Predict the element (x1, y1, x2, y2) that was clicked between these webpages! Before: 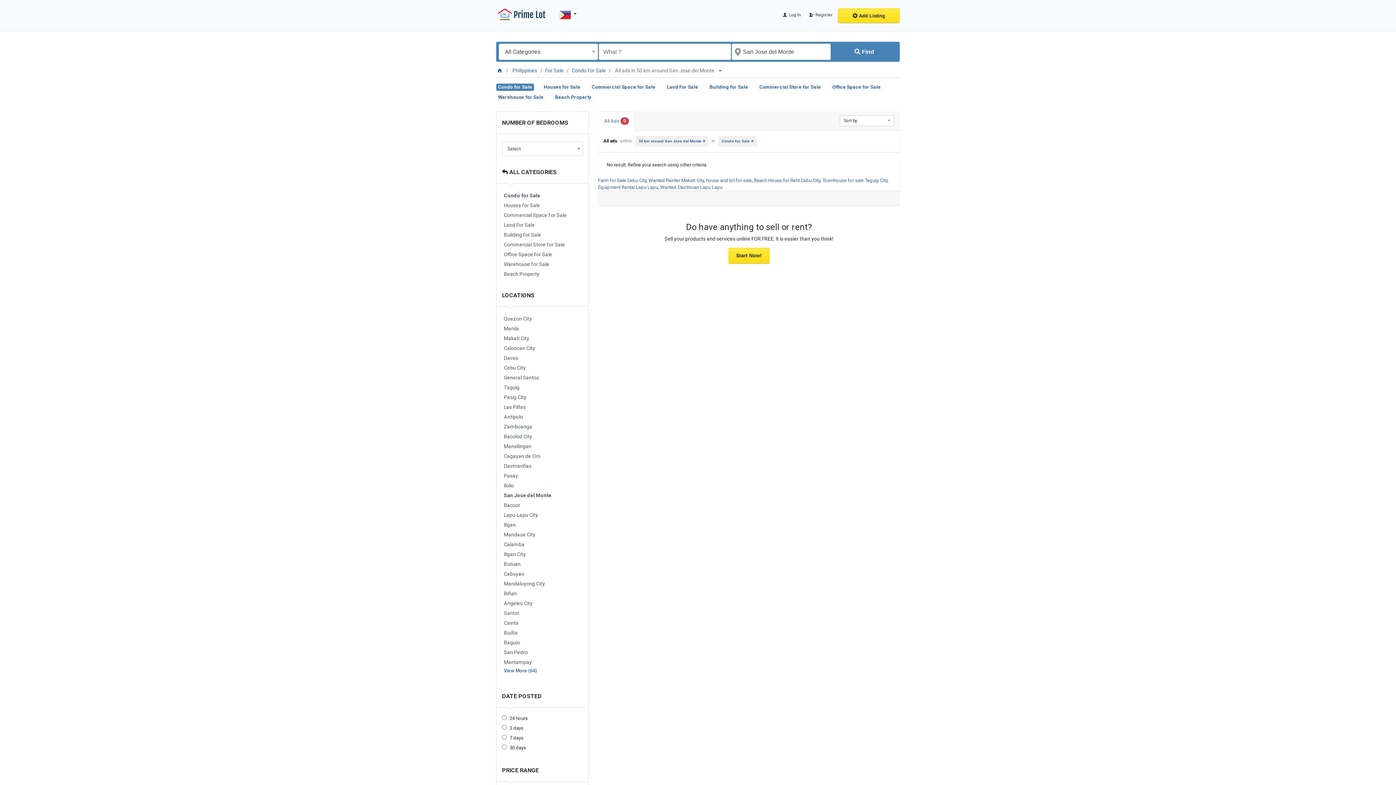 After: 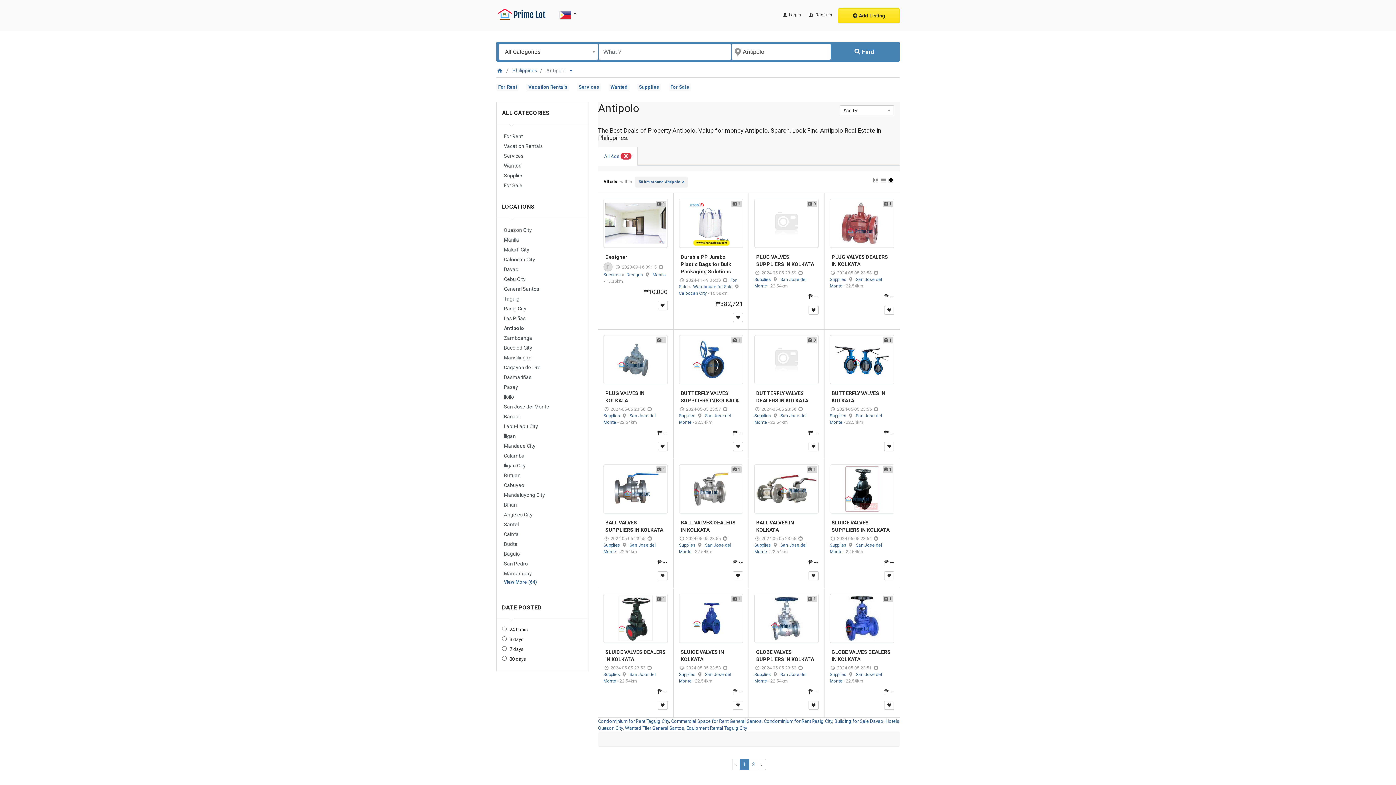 Action: label: Antipolo bbox: (502, 412, 583, 422)